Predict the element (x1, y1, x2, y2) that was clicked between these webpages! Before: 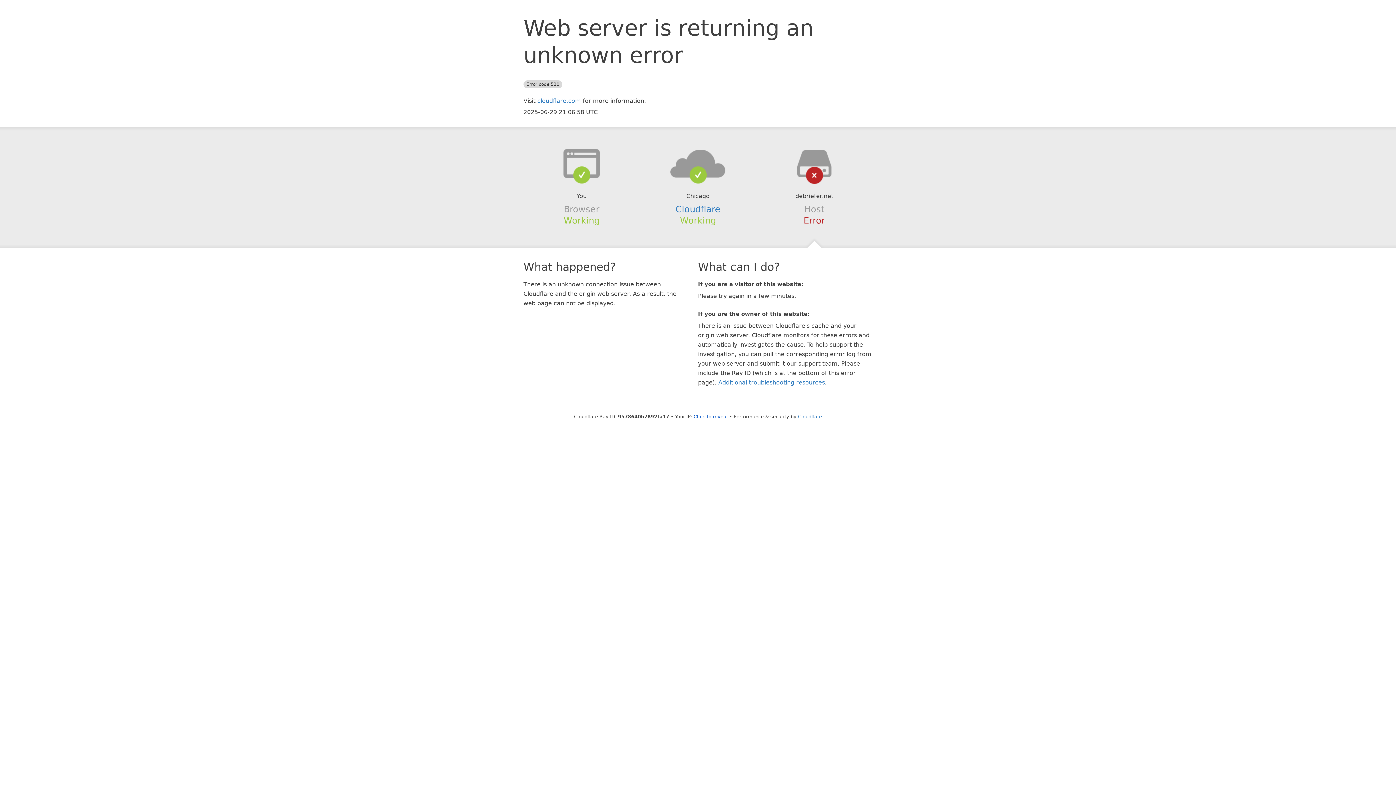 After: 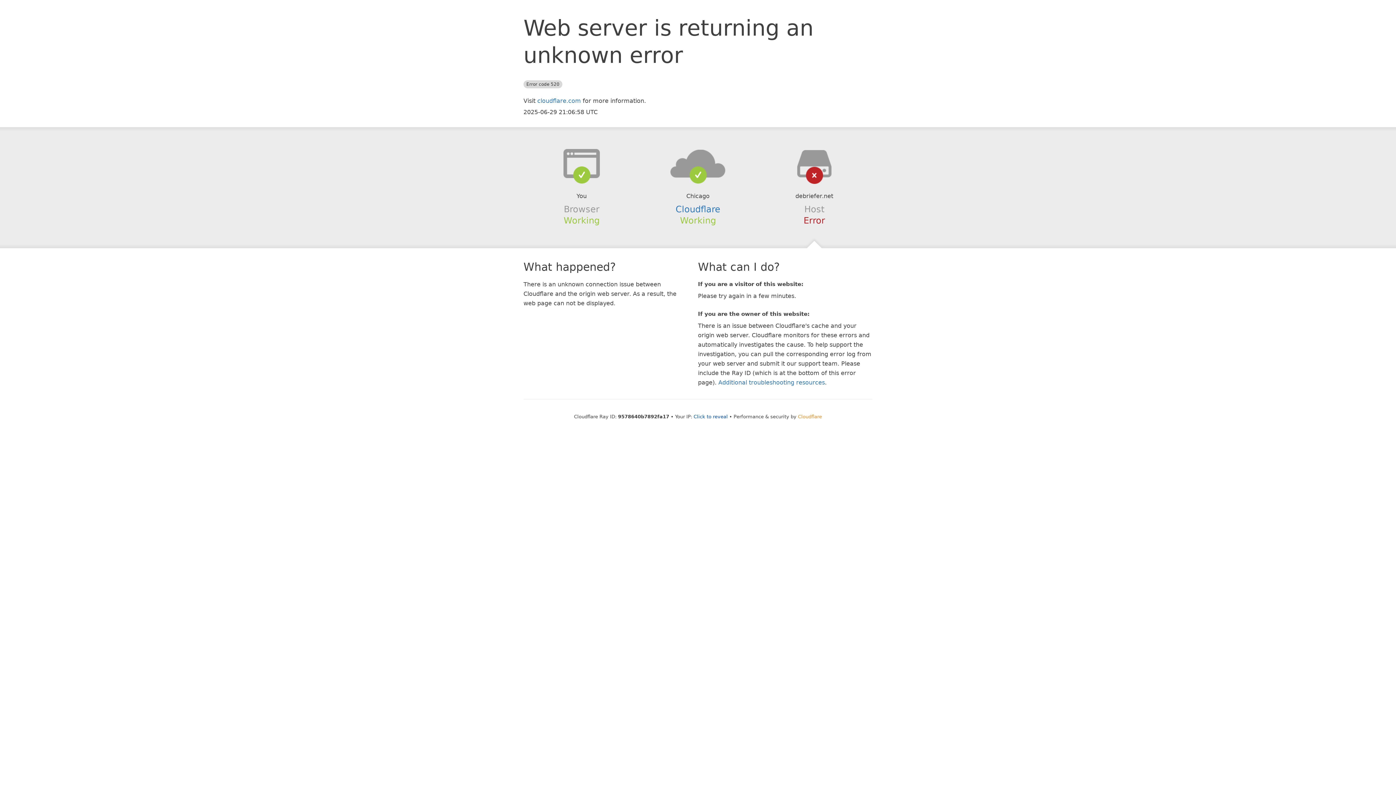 Action: bbox: (798, 414, 822, 419) label: Cloudflare